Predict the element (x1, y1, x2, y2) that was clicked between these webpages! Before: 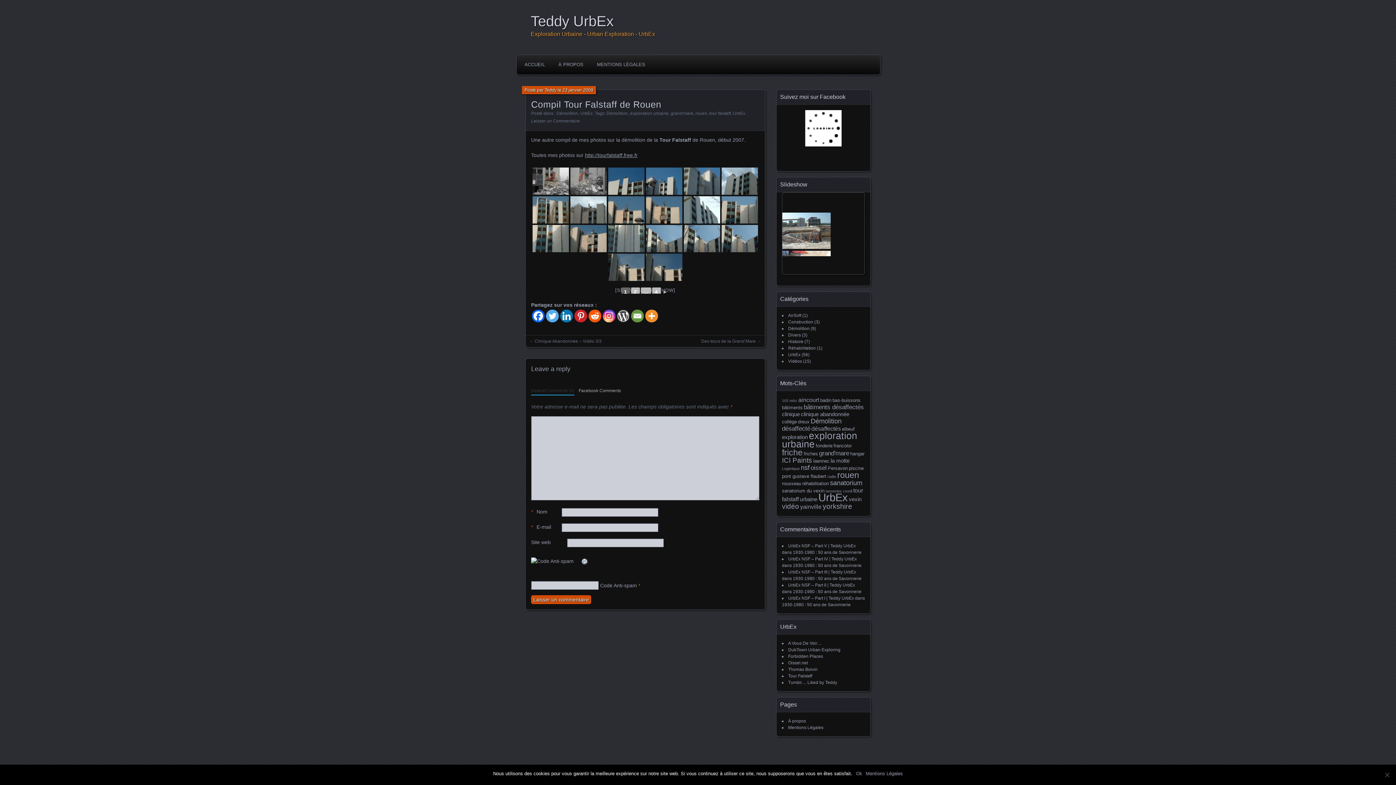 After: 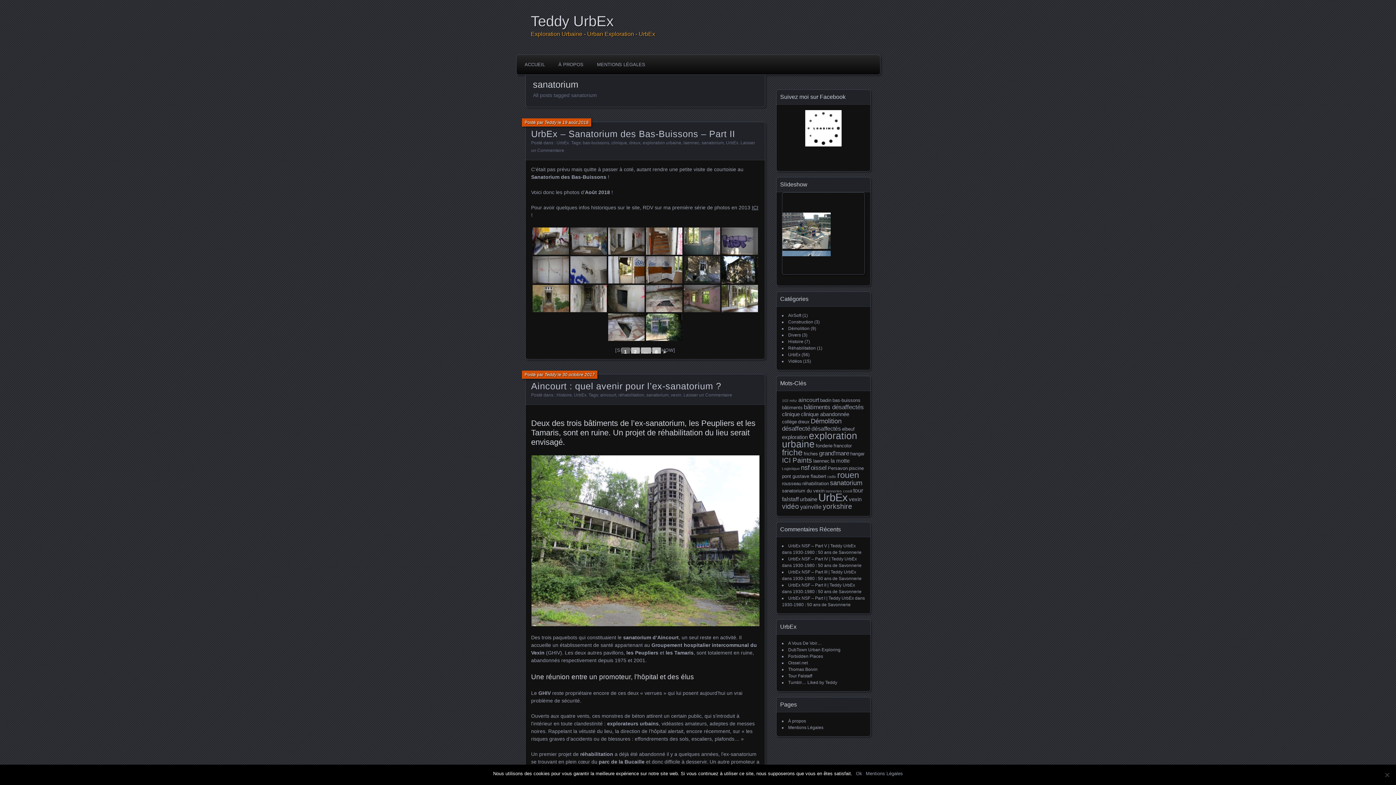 Action: label: sanatorium (6 éléments) bbox: (830, 479, 862, 486)